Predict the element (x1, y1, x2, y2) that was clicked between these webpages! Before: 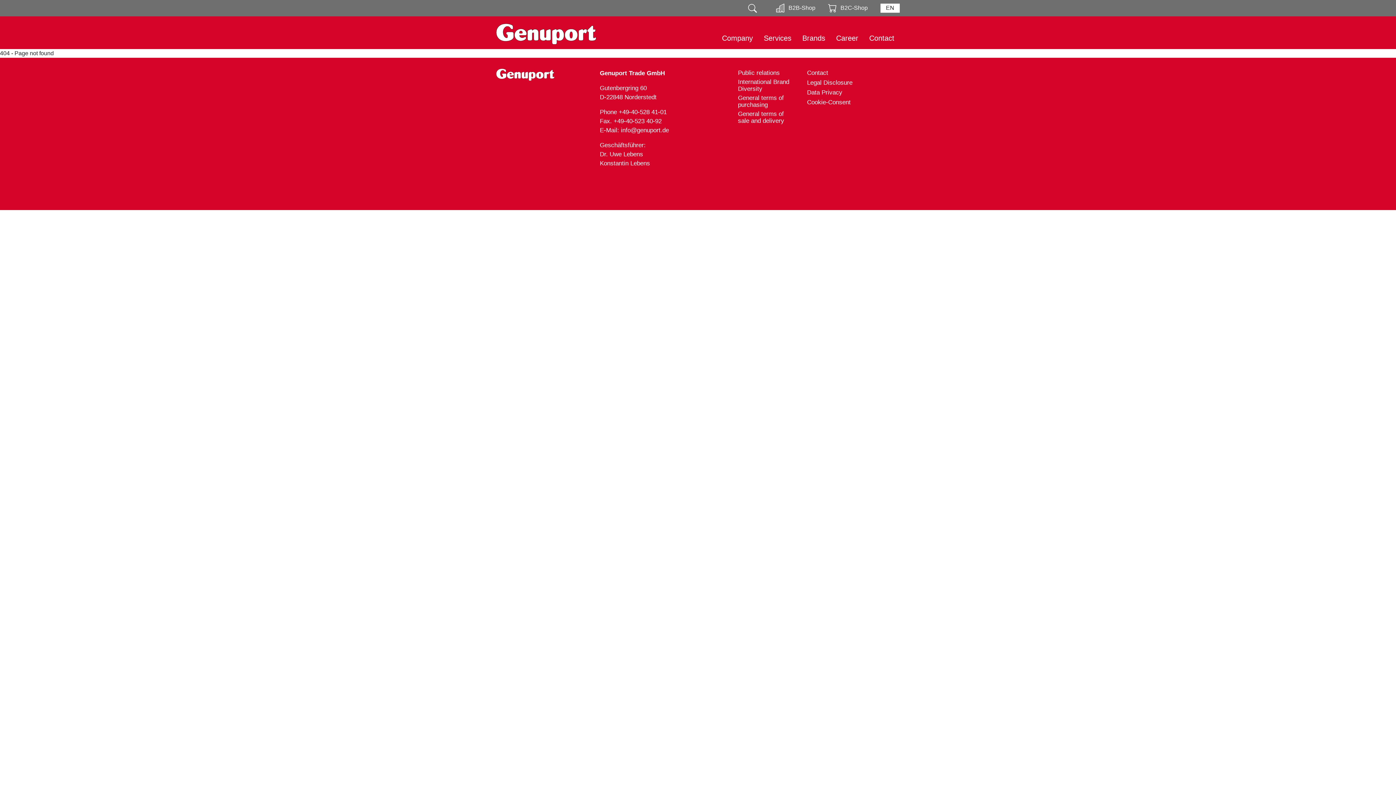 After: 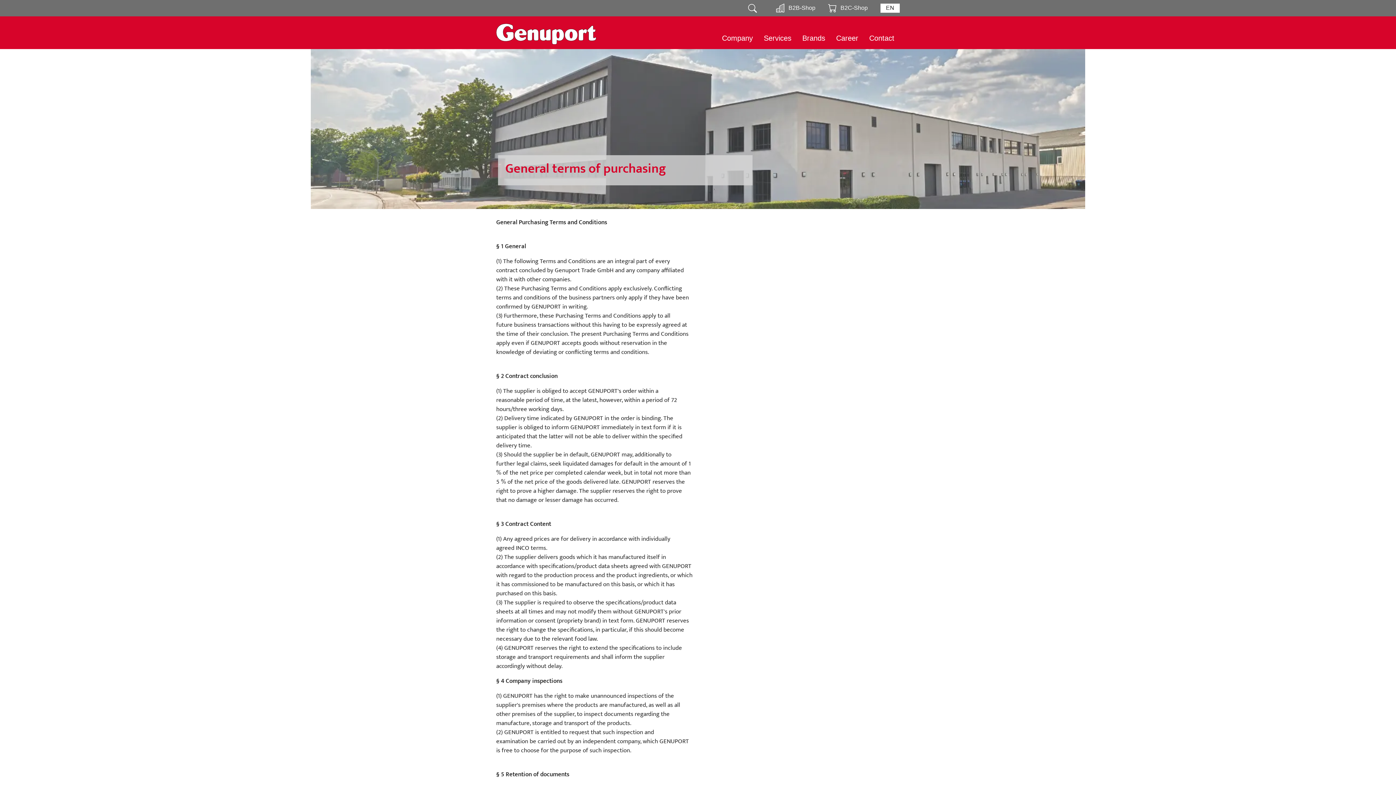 Action: bbox: (738, 94, 796, 109) label: General terms of purchasing